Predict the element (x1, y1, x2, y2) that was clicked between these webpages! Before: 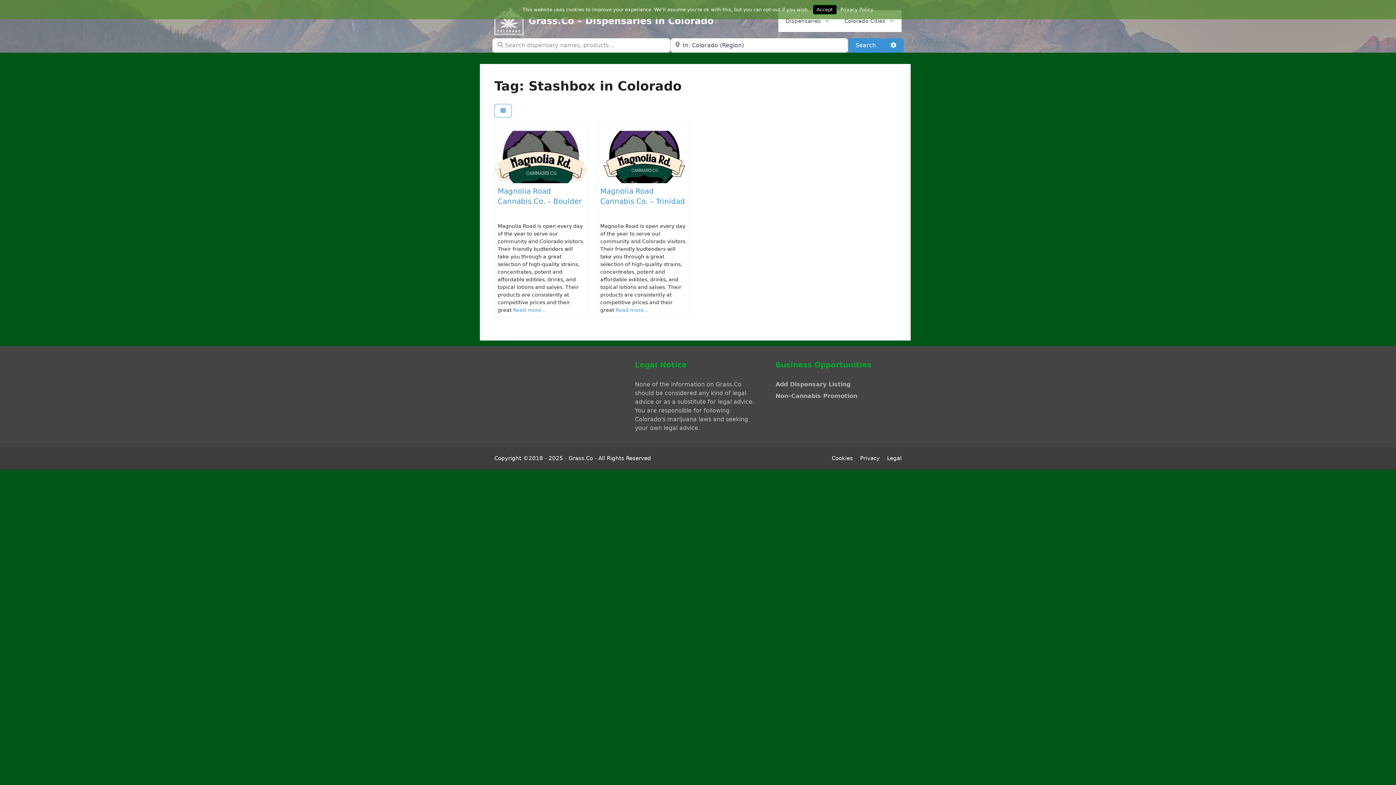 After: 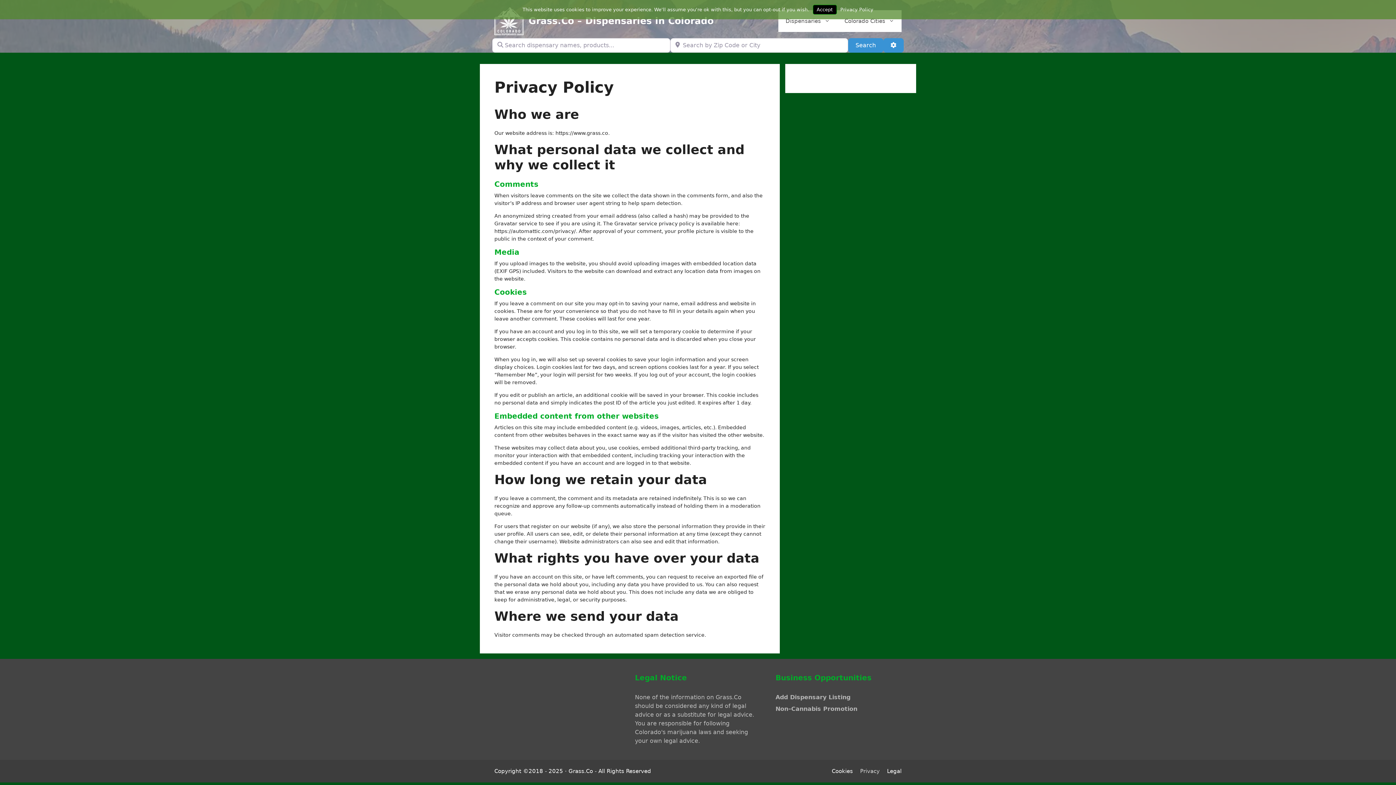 Action: bbox: (840, 6, 873, 12) label: Privacy Policy